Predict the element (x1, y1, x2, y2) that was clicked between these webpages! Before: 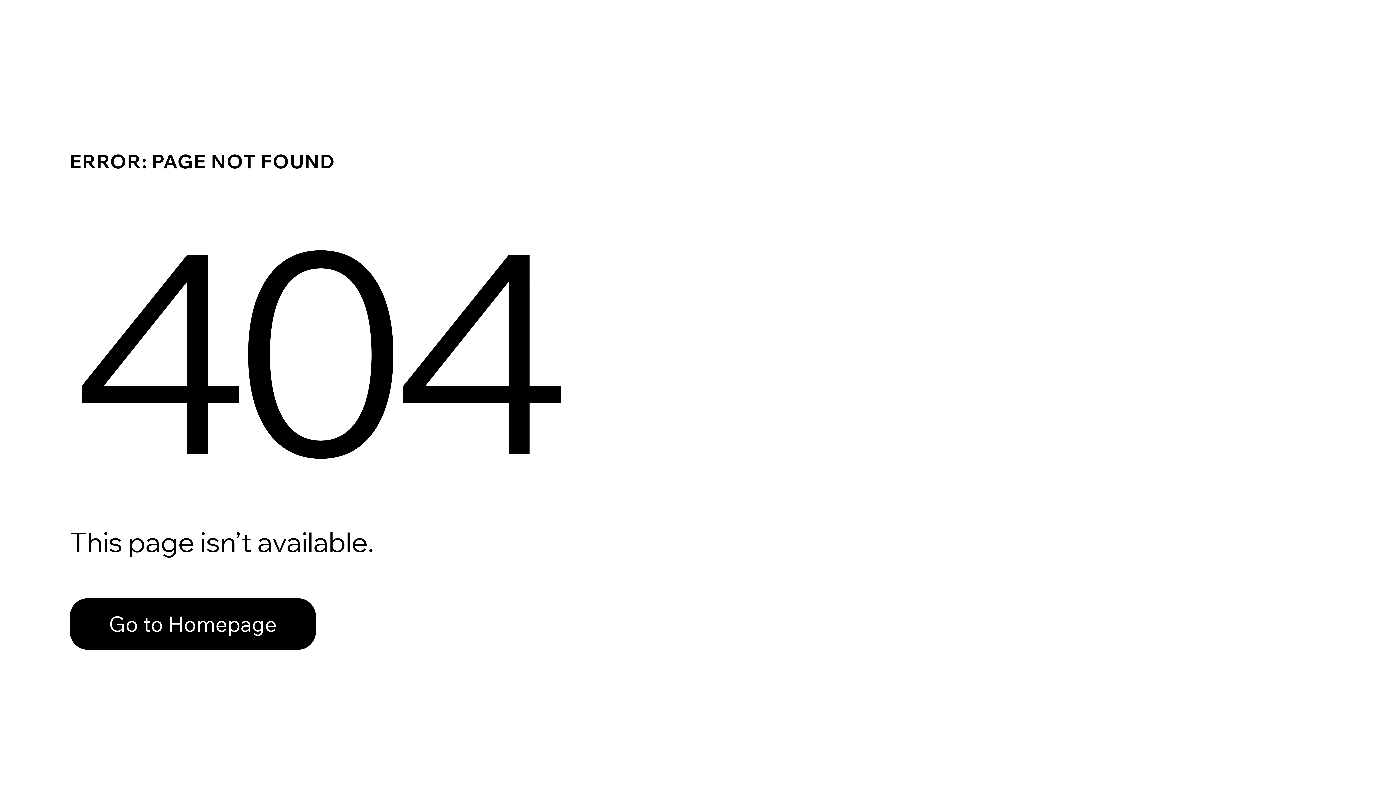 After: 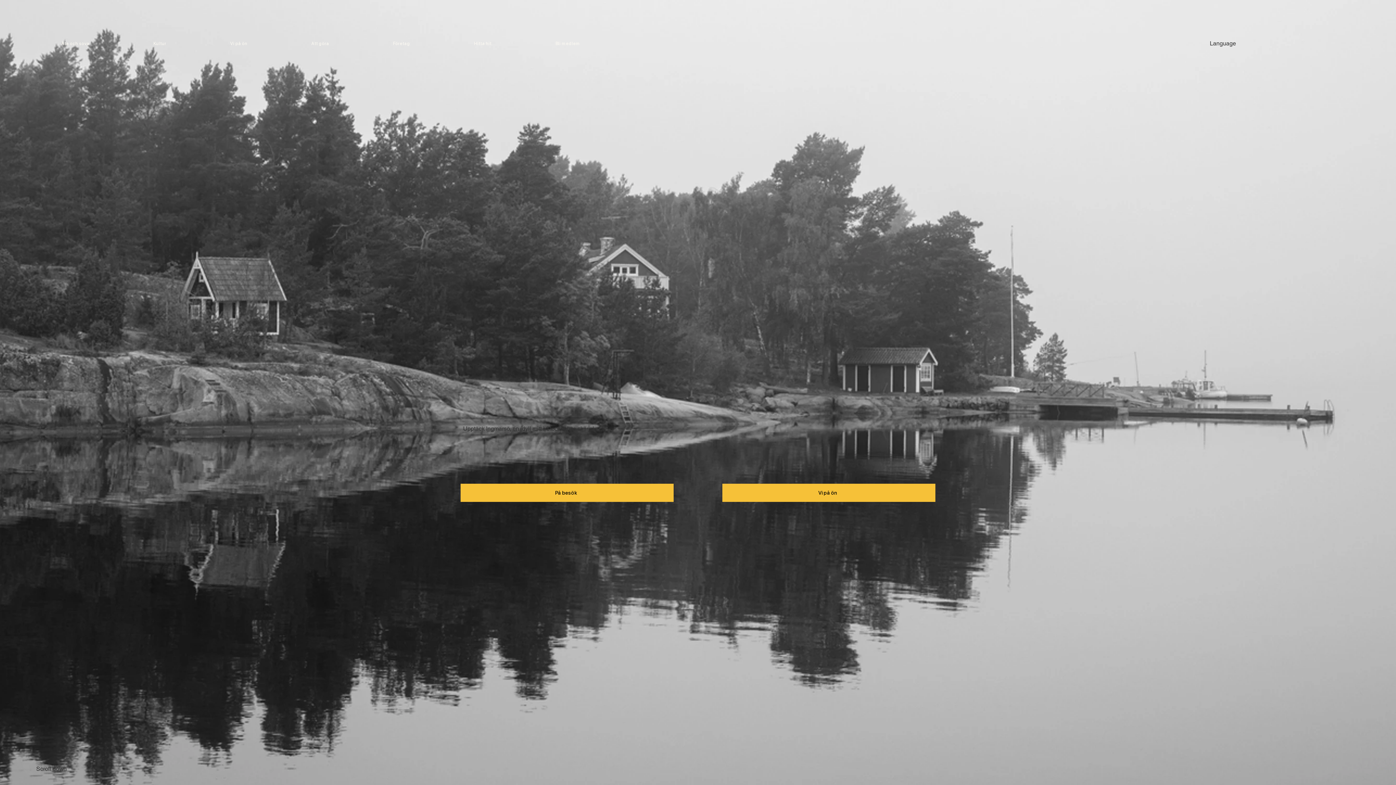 Action: bbox: (69, 582, 768, 659) label: Go to Homepage